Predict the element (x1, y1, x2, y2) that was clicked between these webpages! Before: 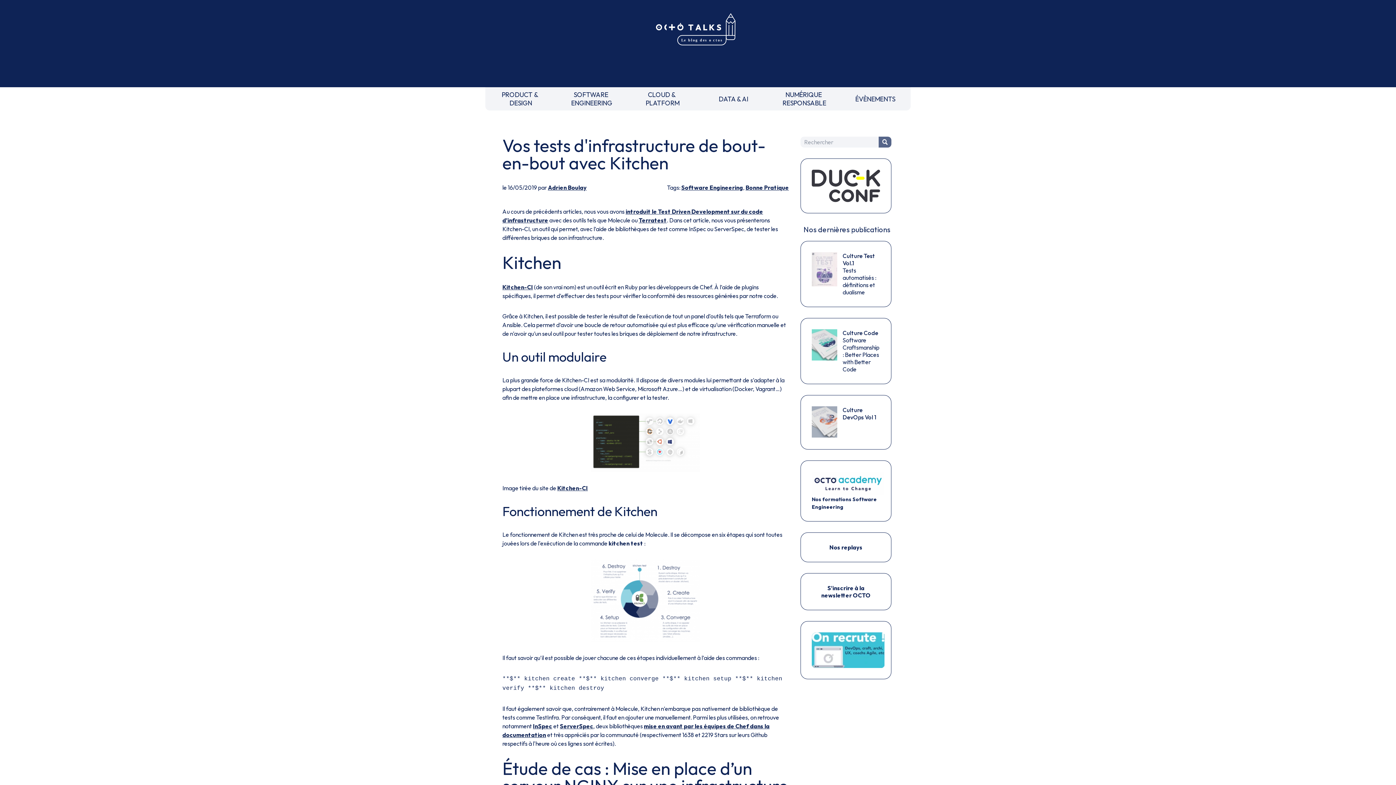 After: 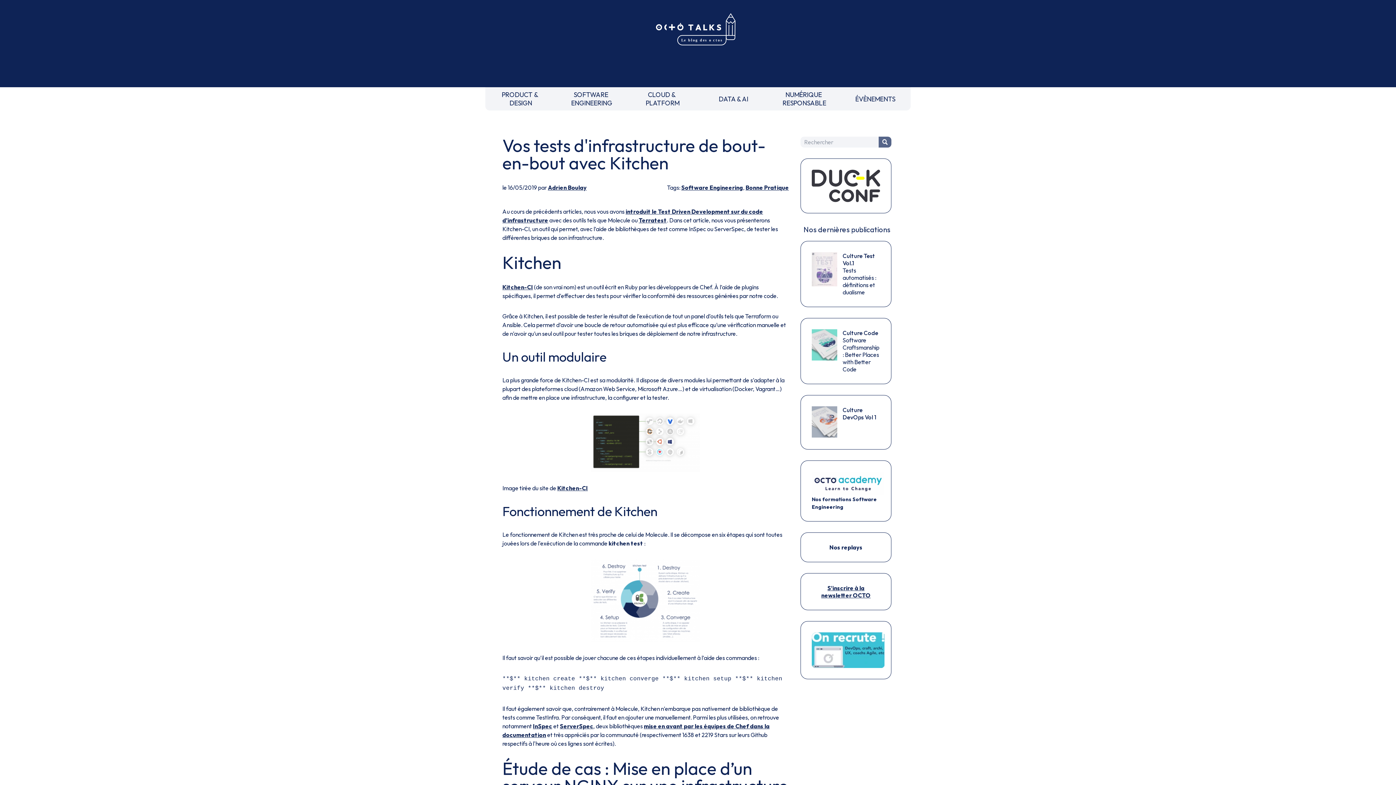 Action: bbox: (800, 573, 891, 610) label: S'inscrire à la newsletter OCTO